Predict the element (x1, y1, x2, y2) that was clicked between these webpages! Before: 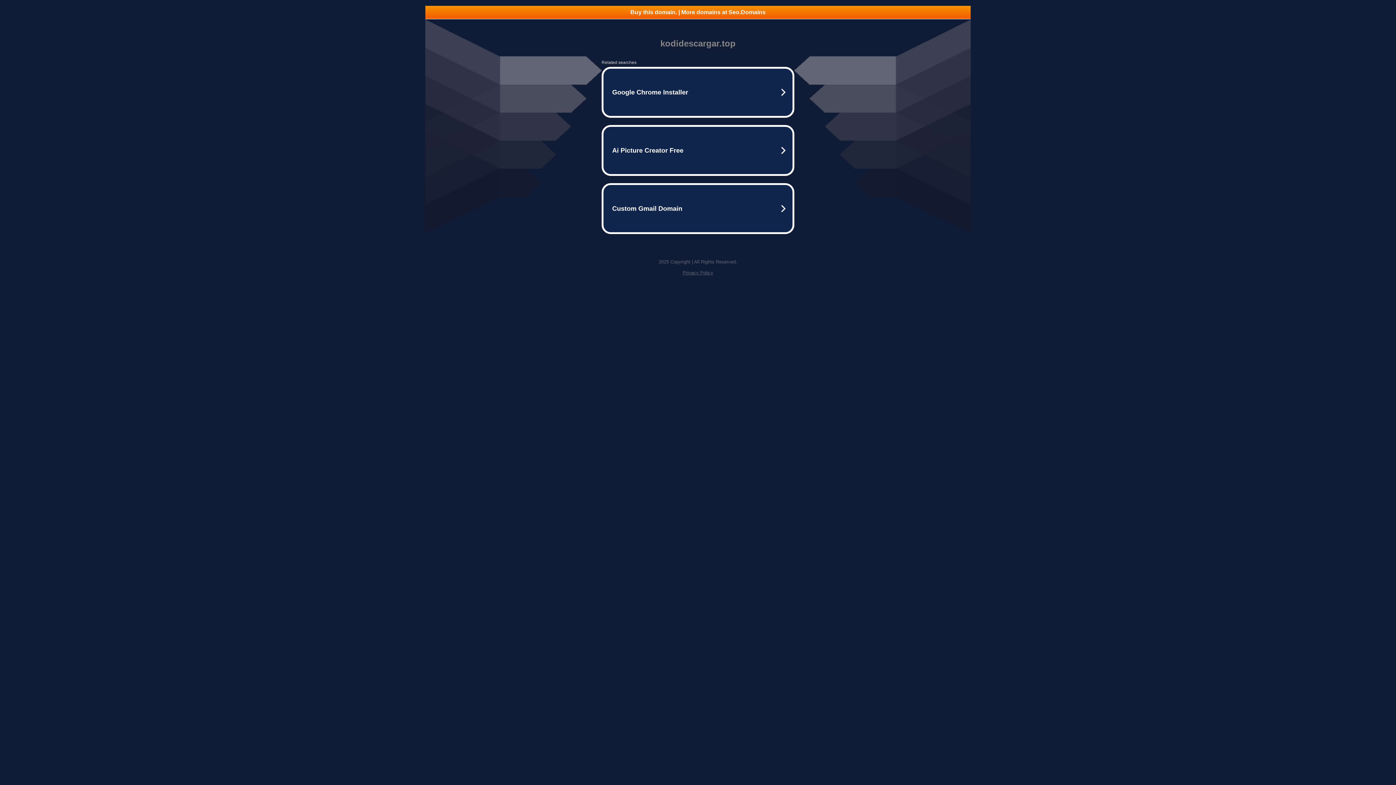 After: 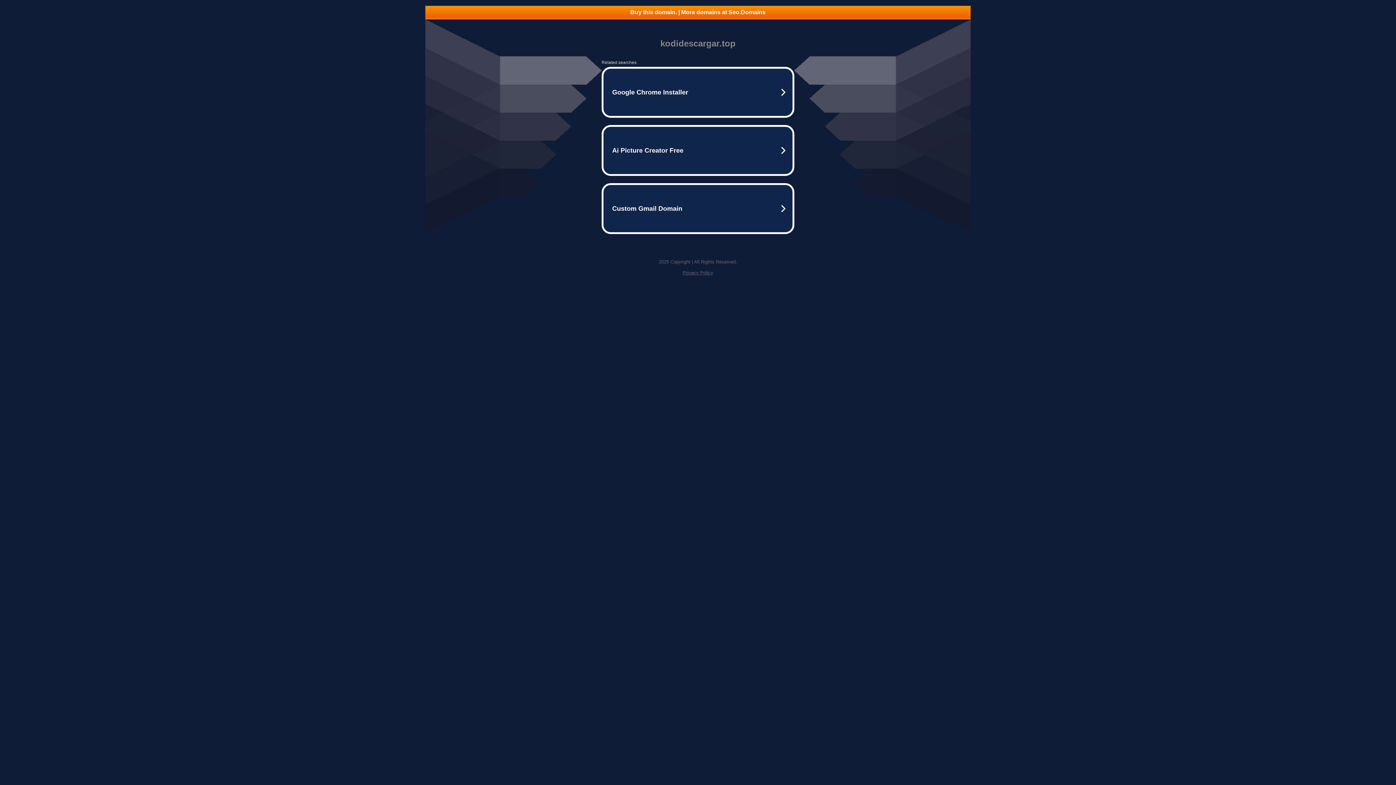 Action: label: Privacy Policy bbox: (682, 270, 713, 275)